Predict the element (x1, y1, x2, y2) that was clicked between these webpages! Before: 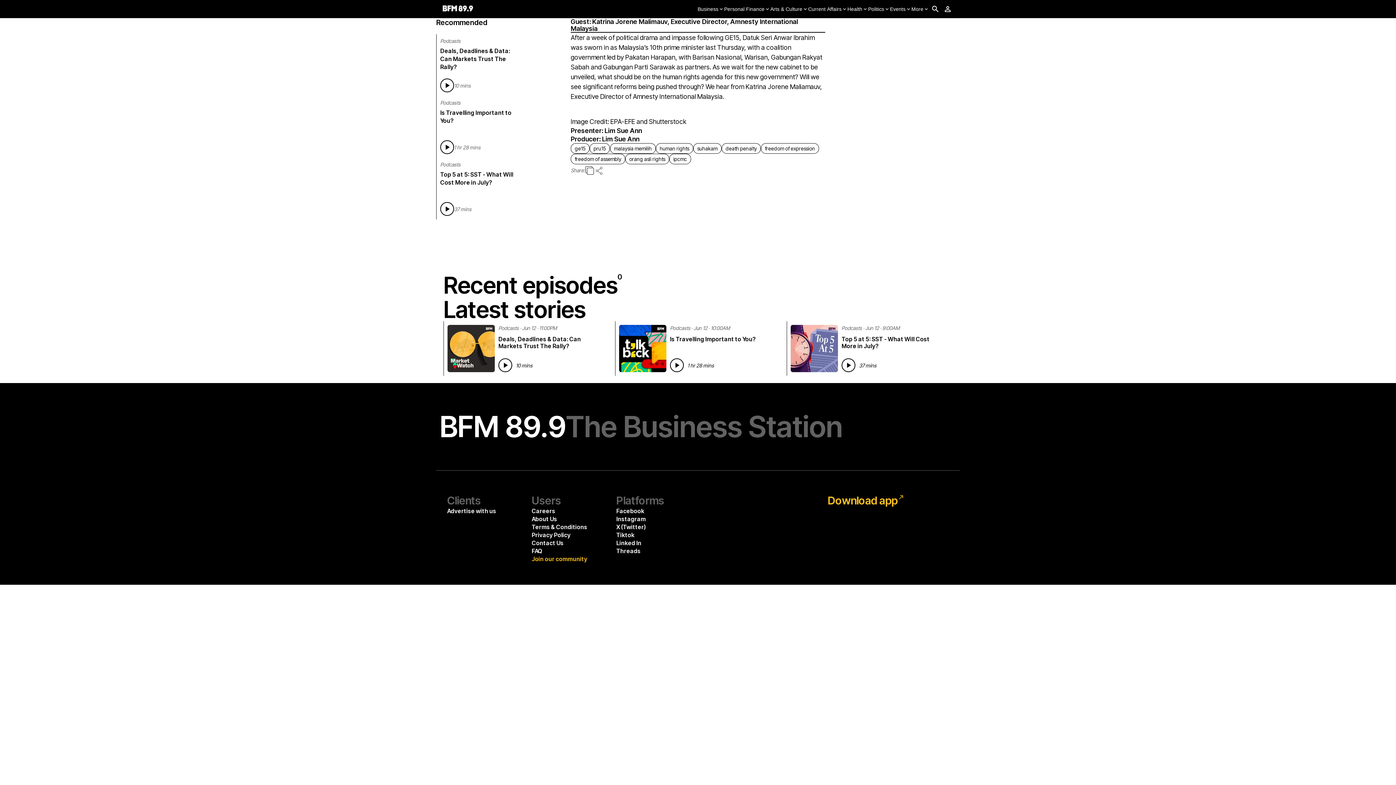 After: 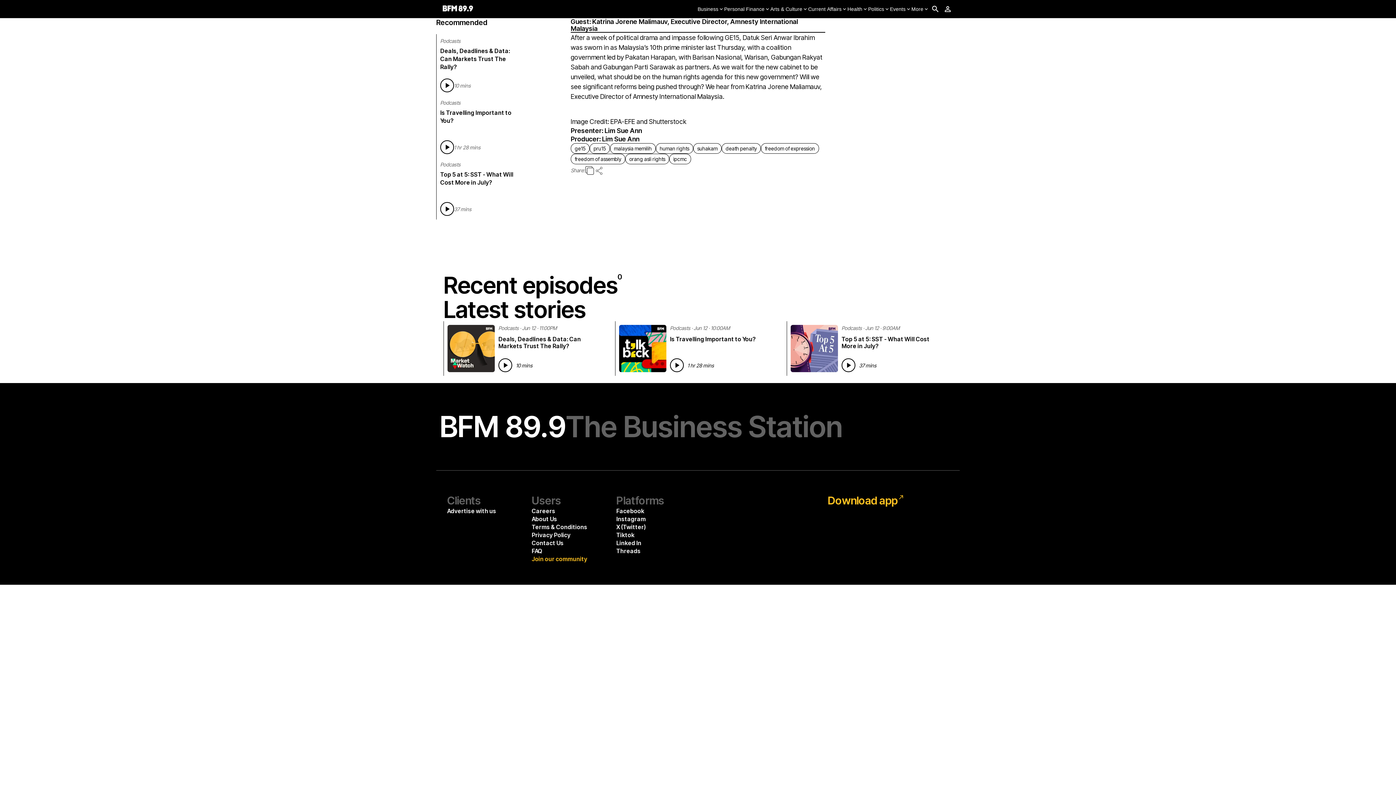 Action: bbox: (911, 5, 929, 12) label: More